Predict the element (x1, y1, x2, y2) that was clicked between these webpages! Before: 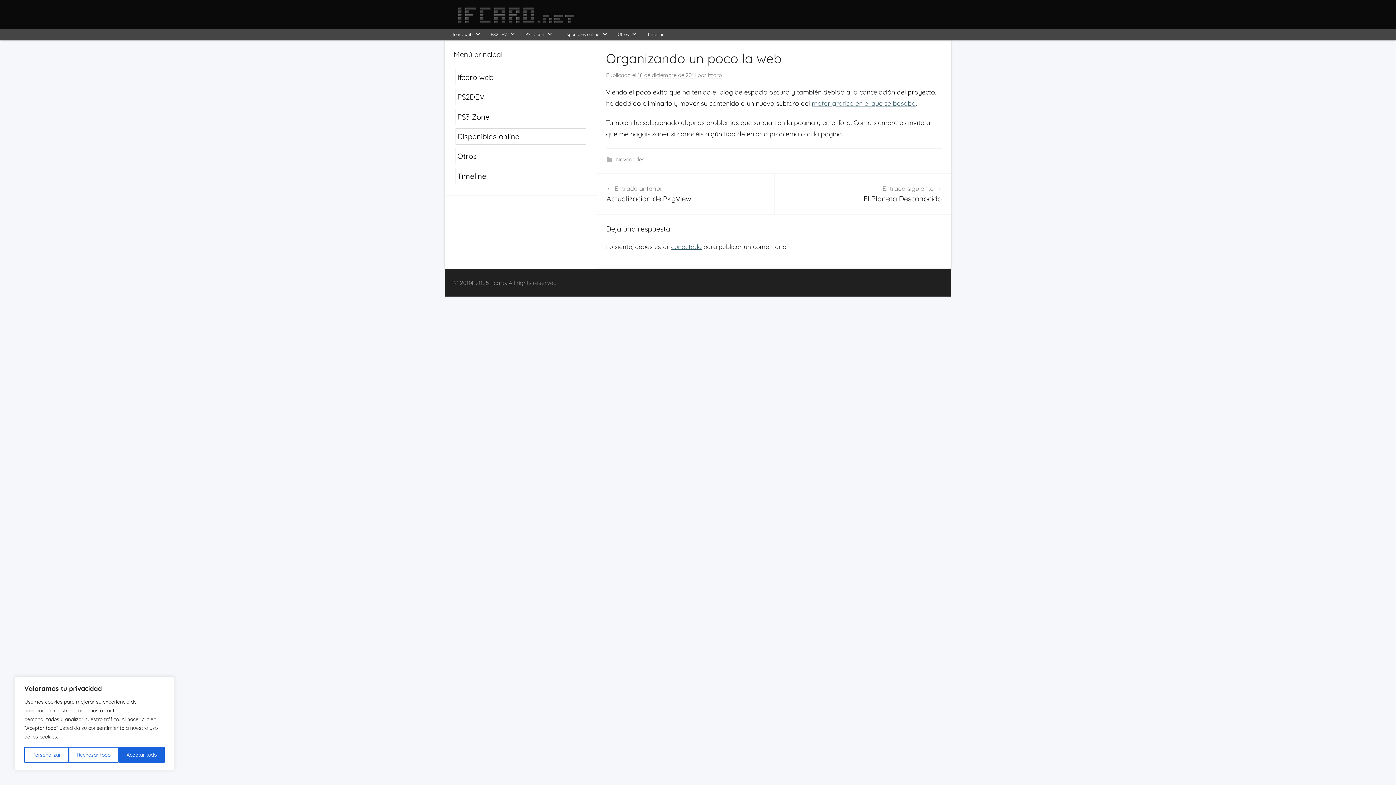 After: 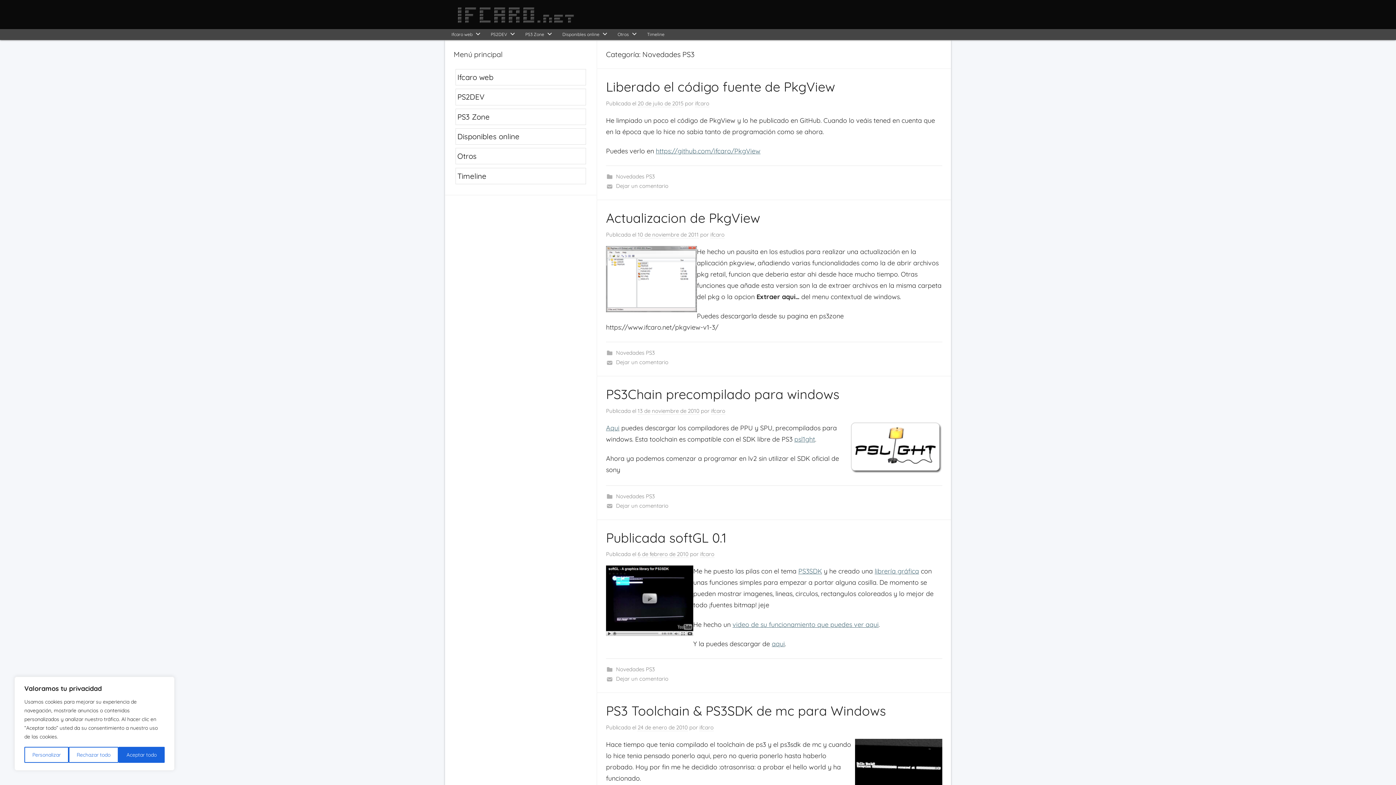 Action: label: PS3 Zone bbox: (518, 29, 556, 39)